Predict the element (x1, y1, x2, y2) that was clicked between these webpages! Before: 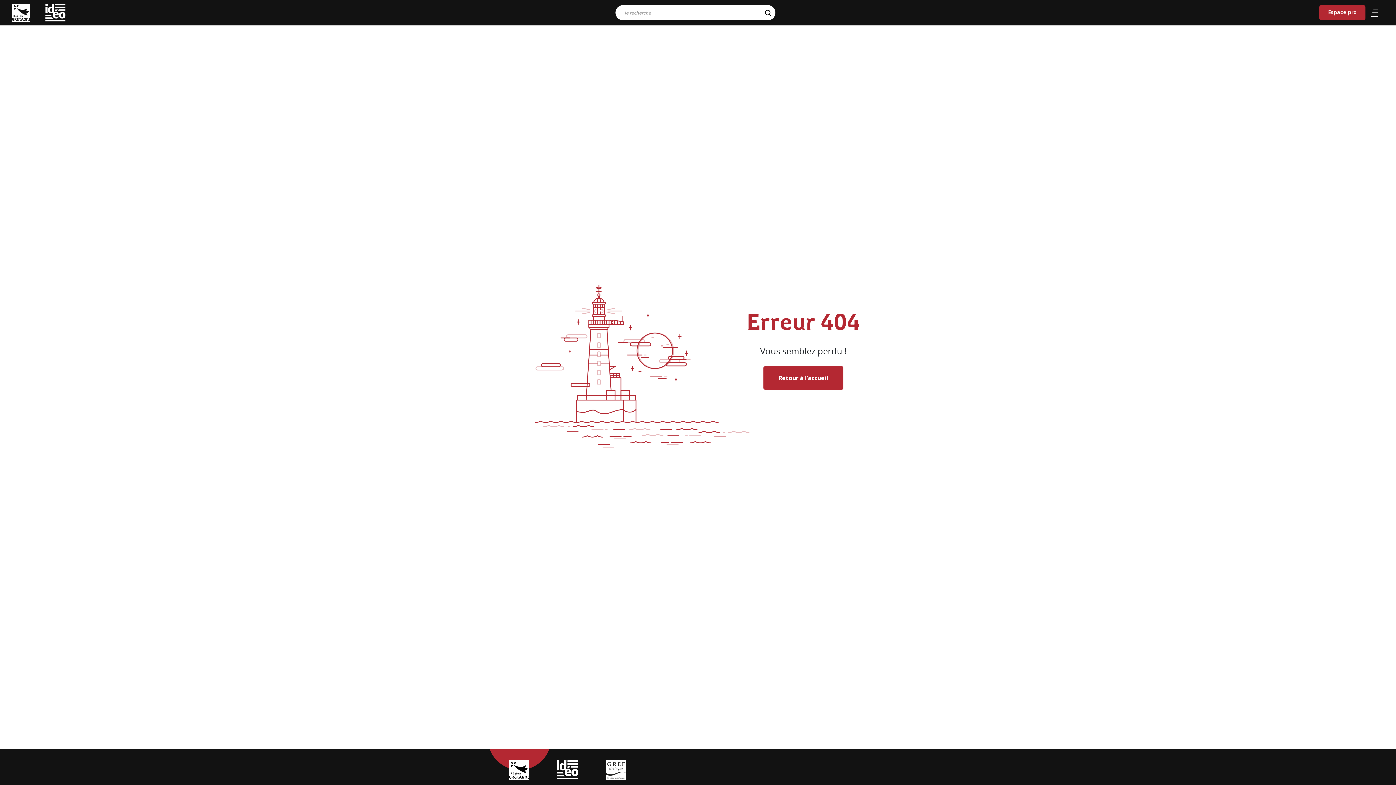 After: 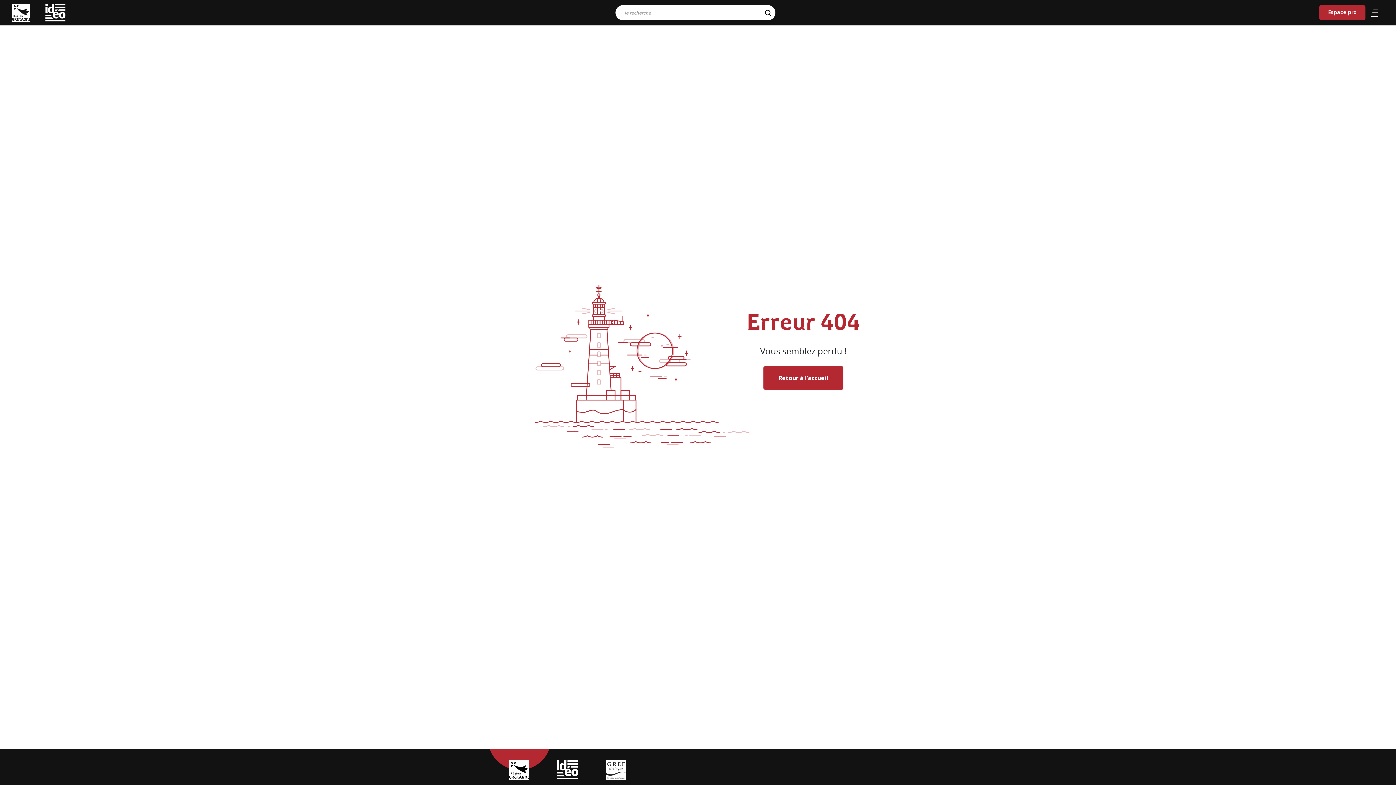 Action: label: Région de bretagne bbox: (509, 760, 529, 780)